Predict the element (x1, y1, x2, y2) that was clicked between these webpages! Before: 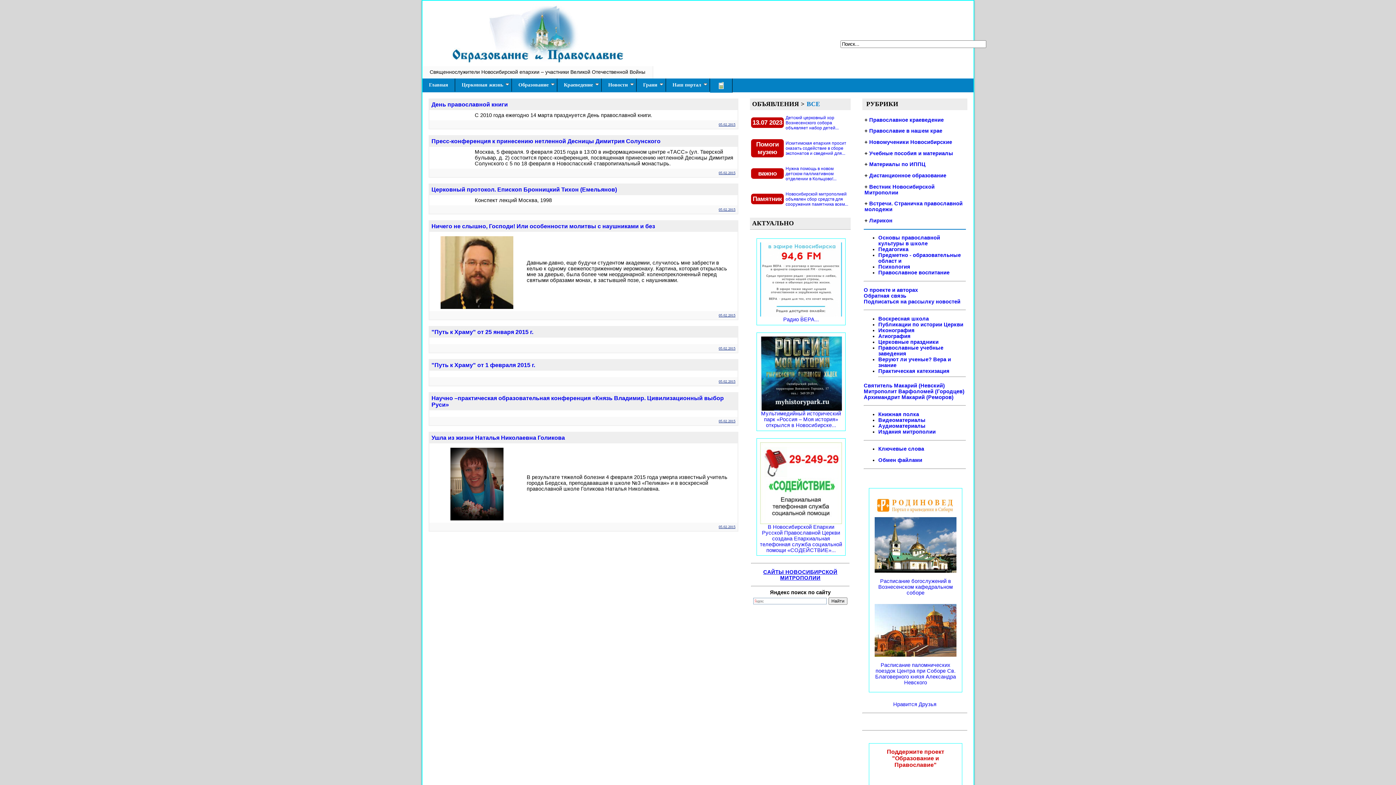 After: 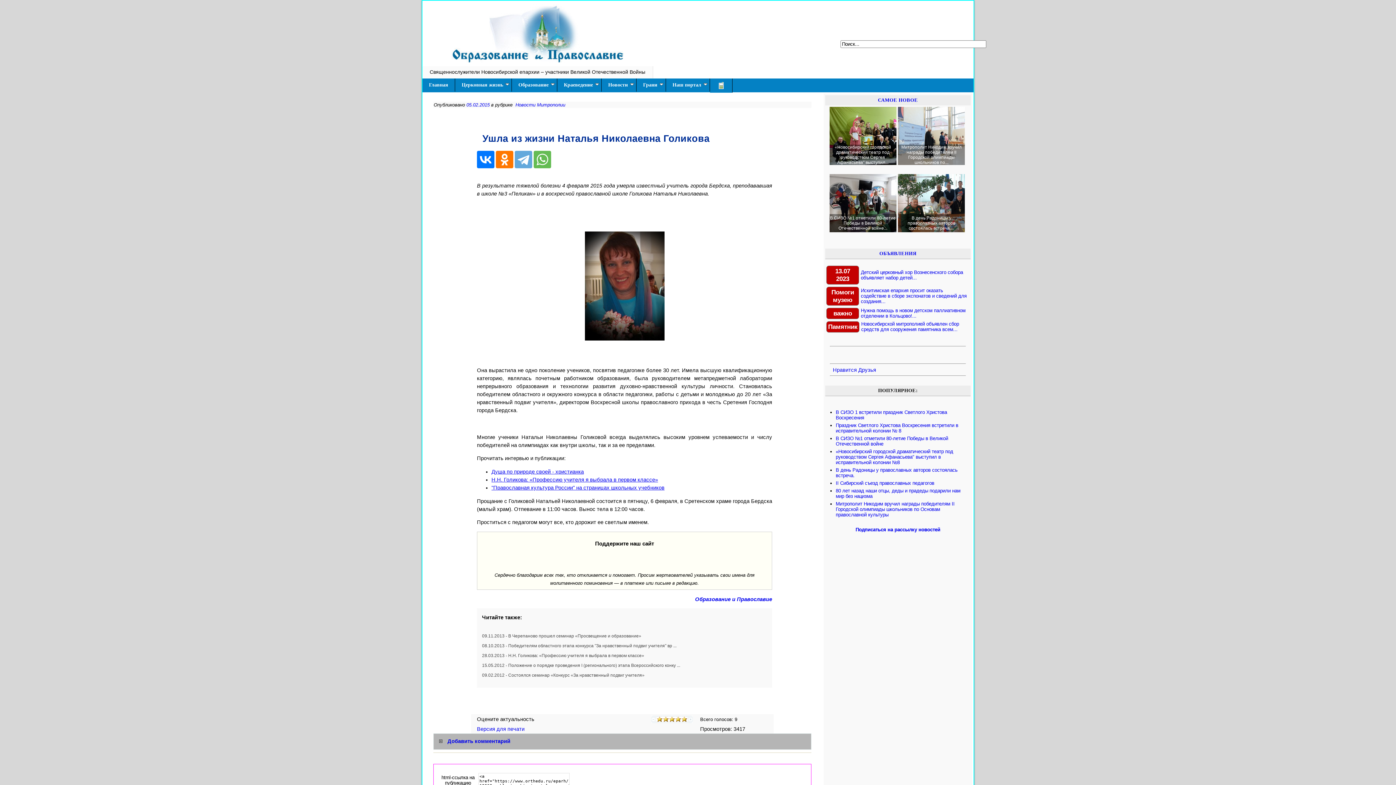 Action: bbox: (431, 434, 565, 441) label: Ушла из жизни Наталья Николаевна Голикова